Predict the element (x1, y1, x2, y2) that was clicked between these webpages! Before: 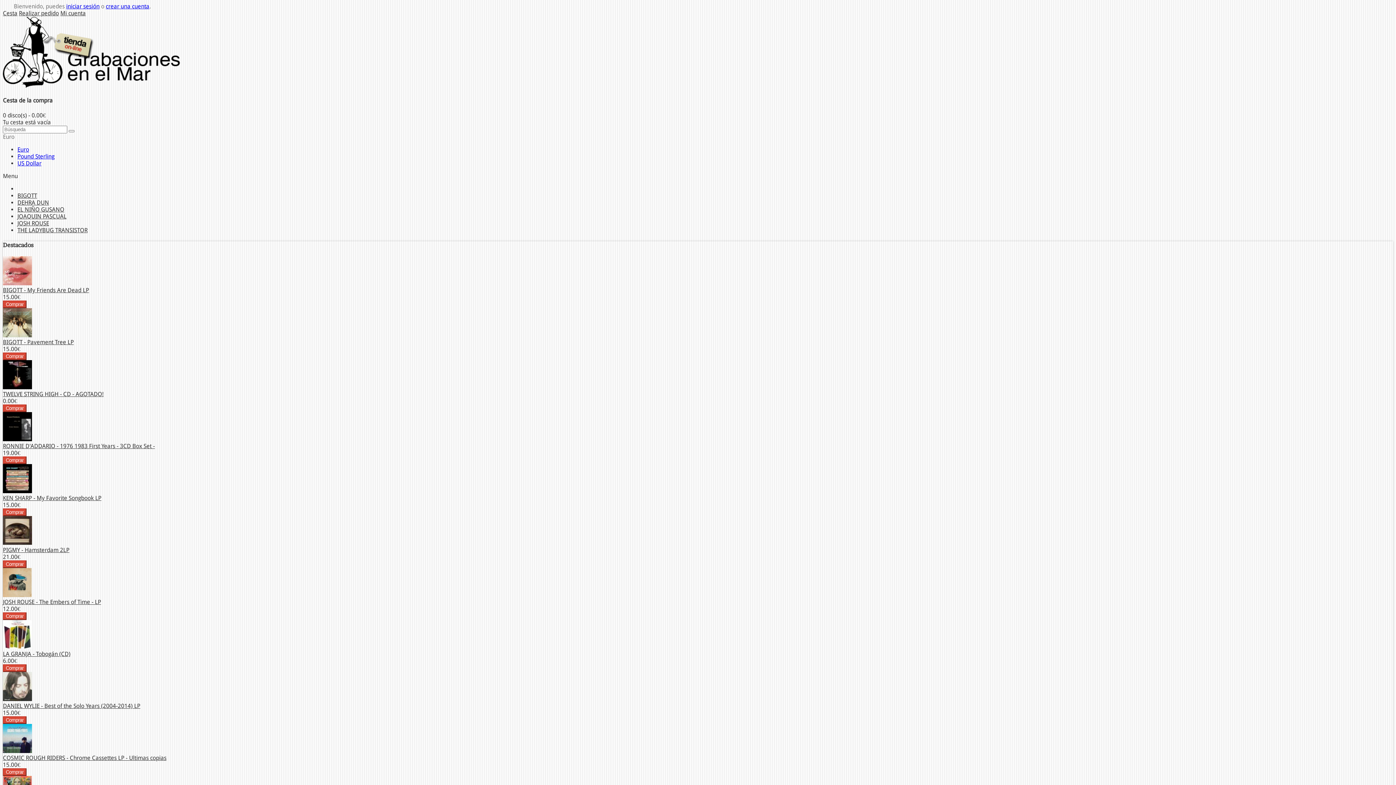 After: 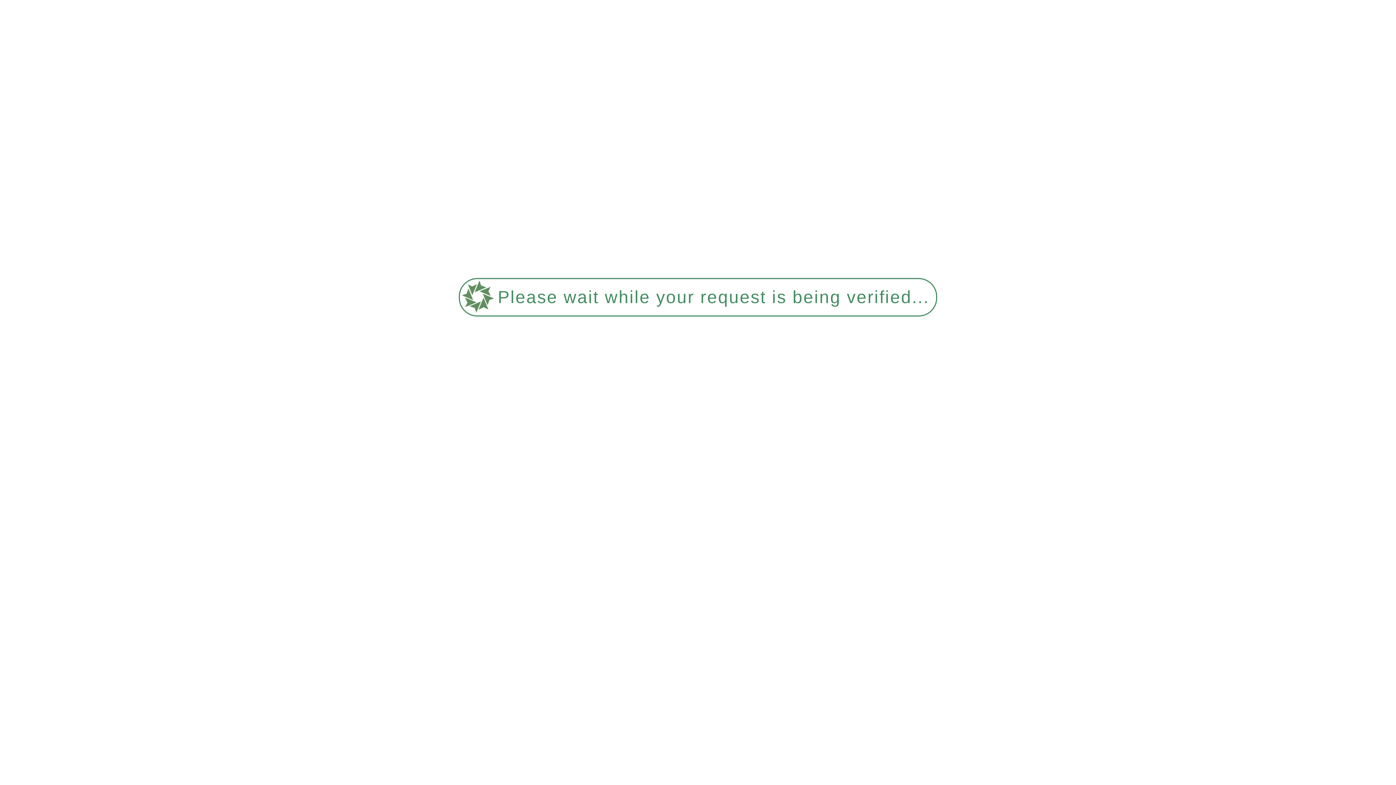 Action: bbox: (2, 494, 101, 501) label: KEN SHARP - My Favorite Songbook LP